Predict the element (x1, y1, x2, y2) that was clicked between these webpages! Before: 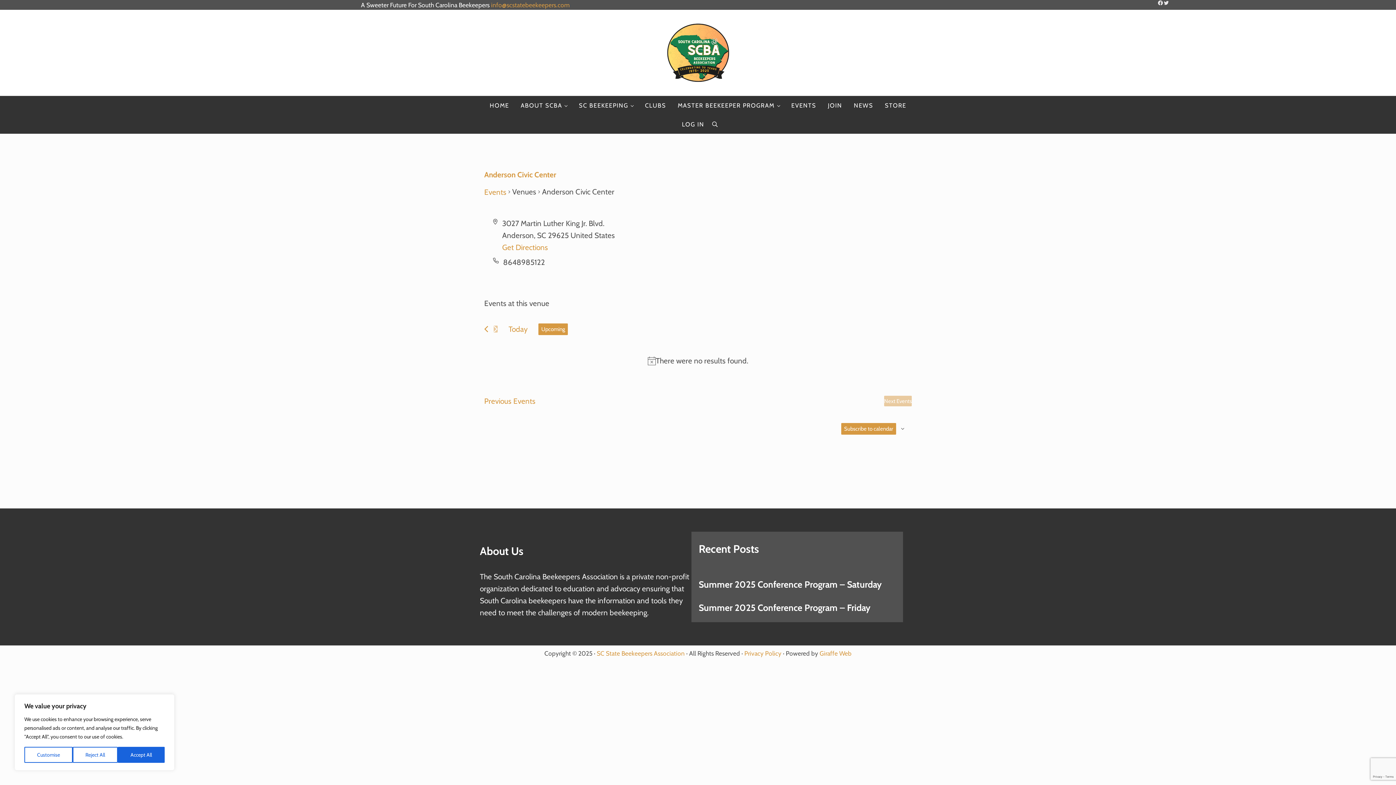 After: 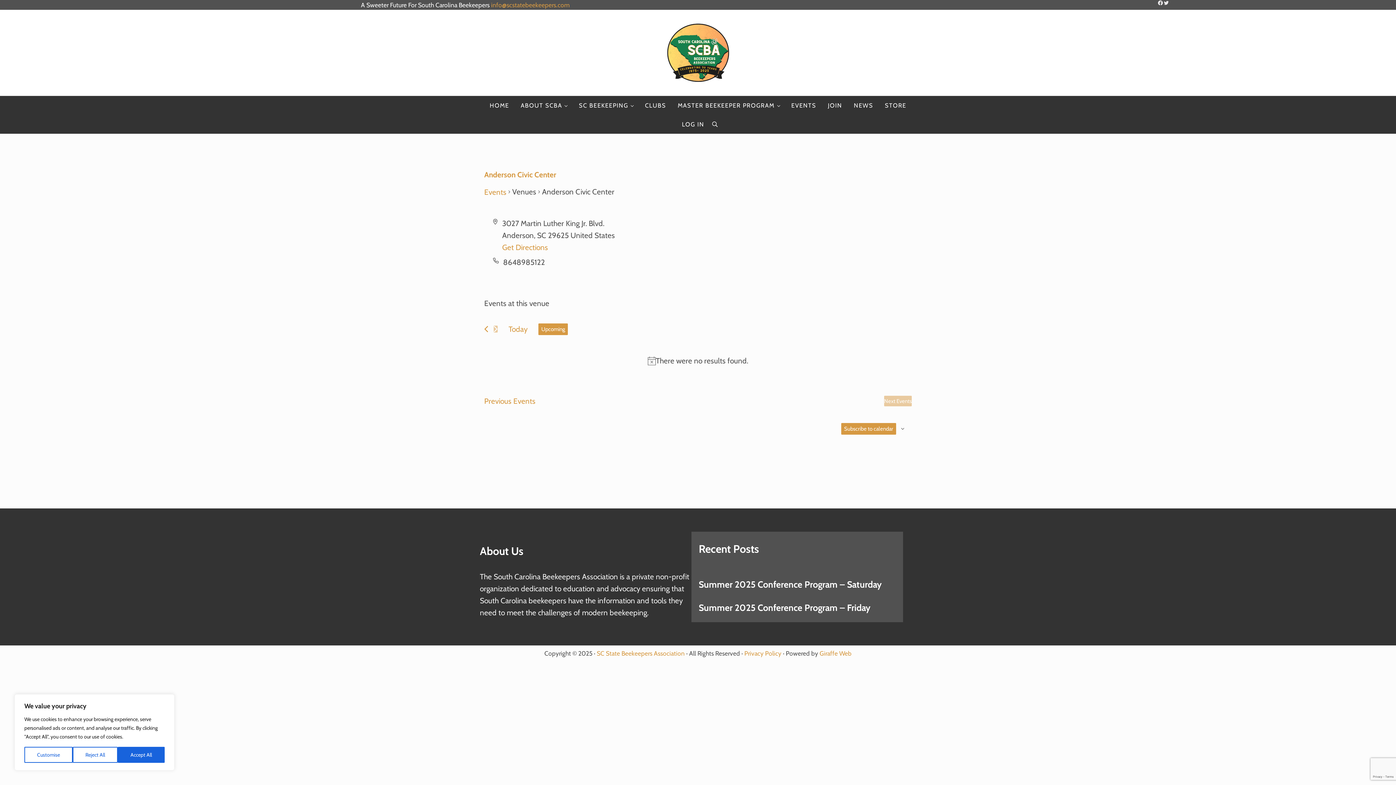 Action: bbox: (672, 96, 785, 114) label: MASTER BEEKEEPER PROGRAM